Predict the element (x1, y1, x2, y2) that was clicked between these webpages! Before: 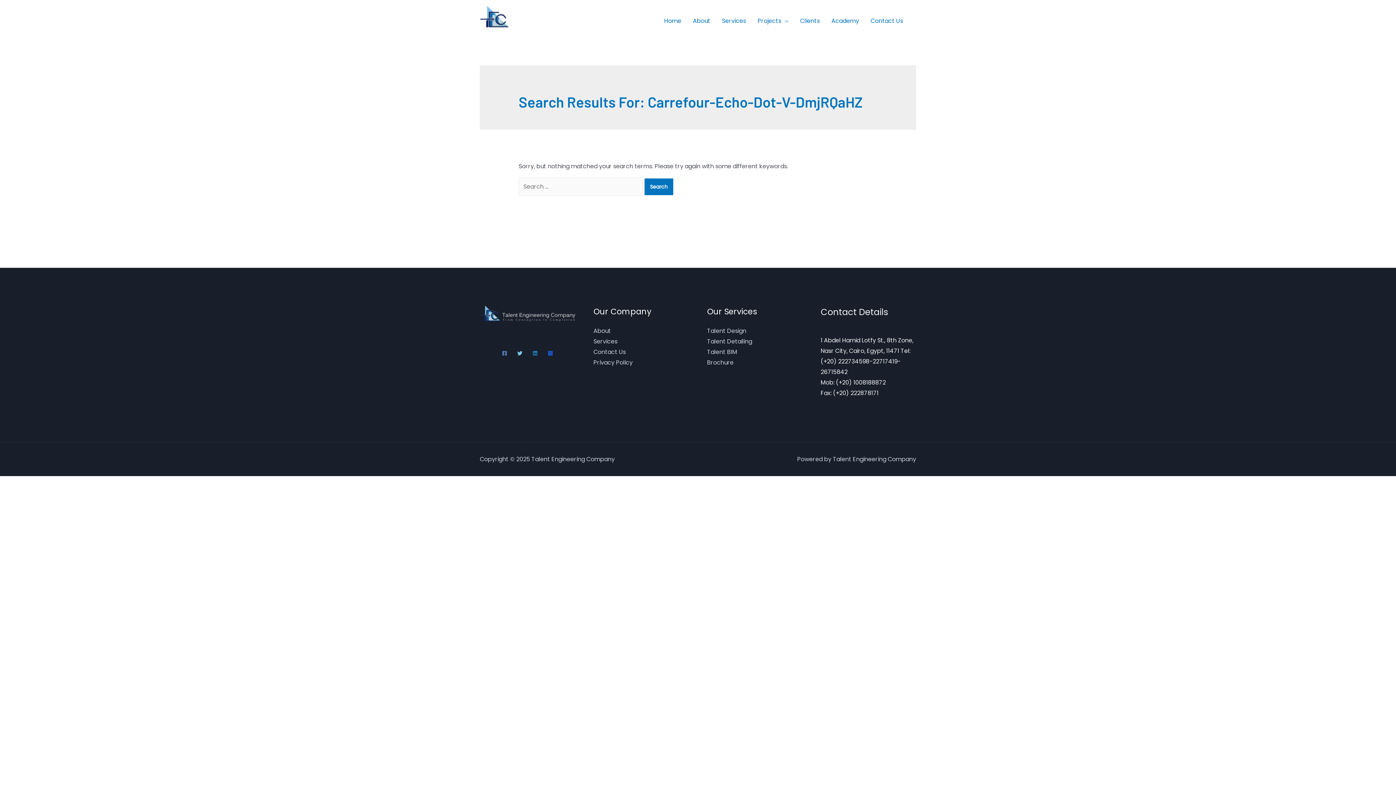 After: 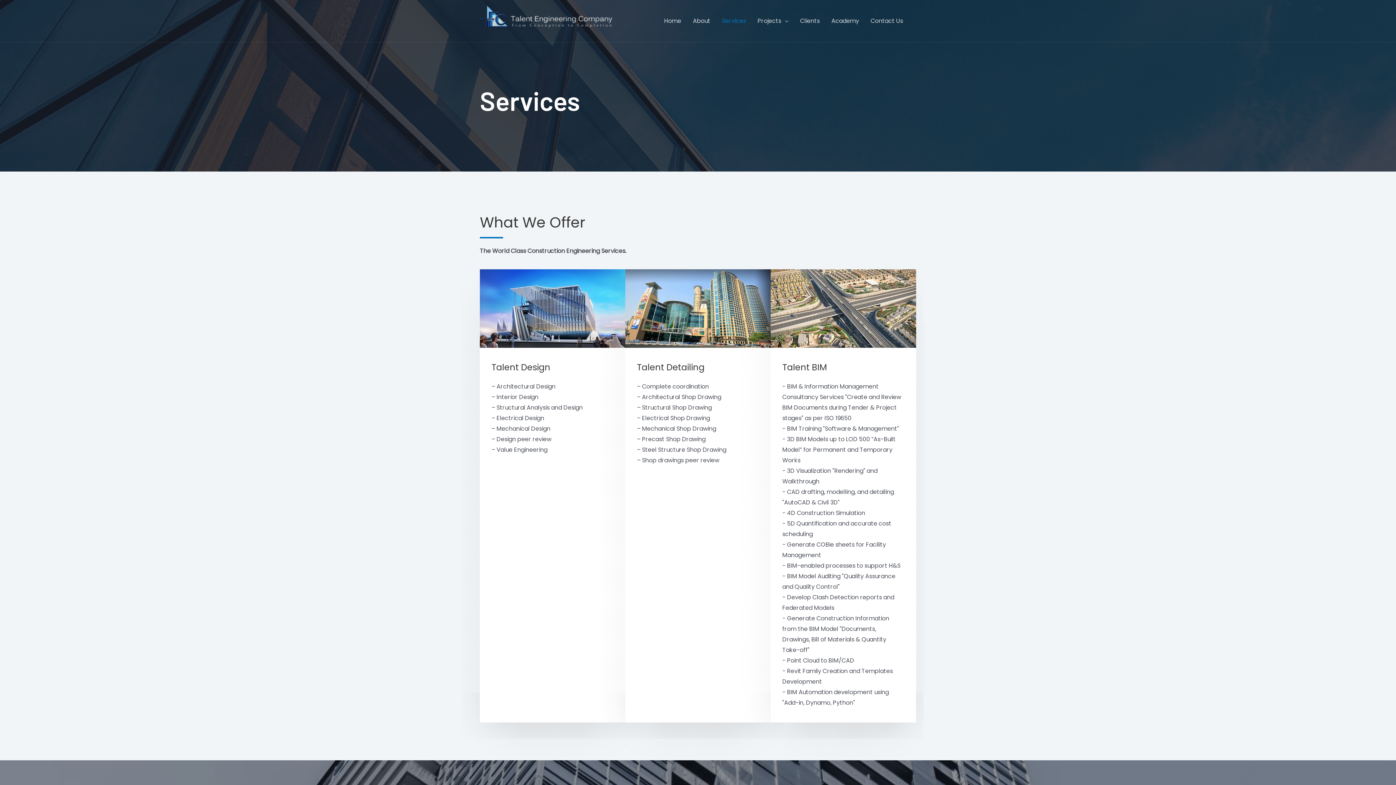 Action: bbox: (707, 348, 737, 356) label: Talent BIM